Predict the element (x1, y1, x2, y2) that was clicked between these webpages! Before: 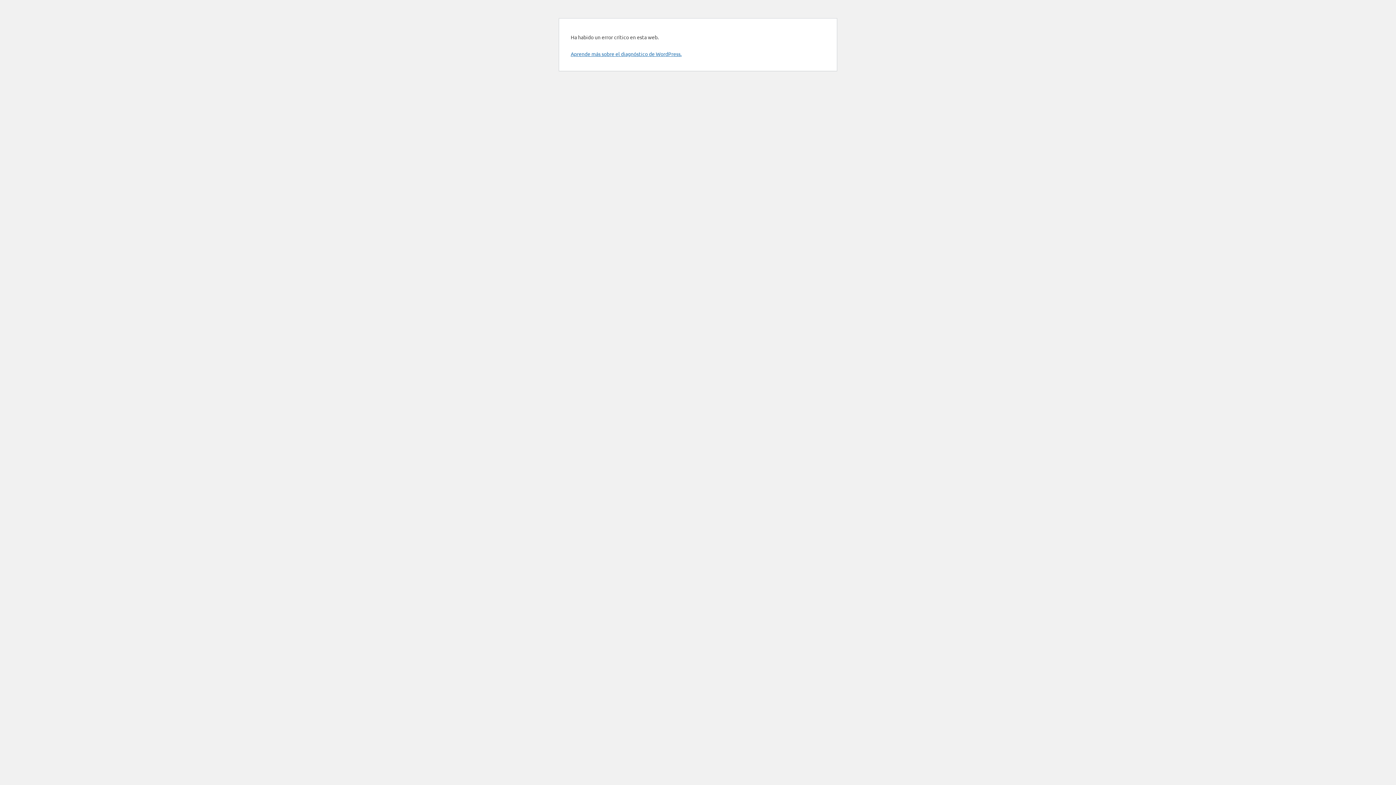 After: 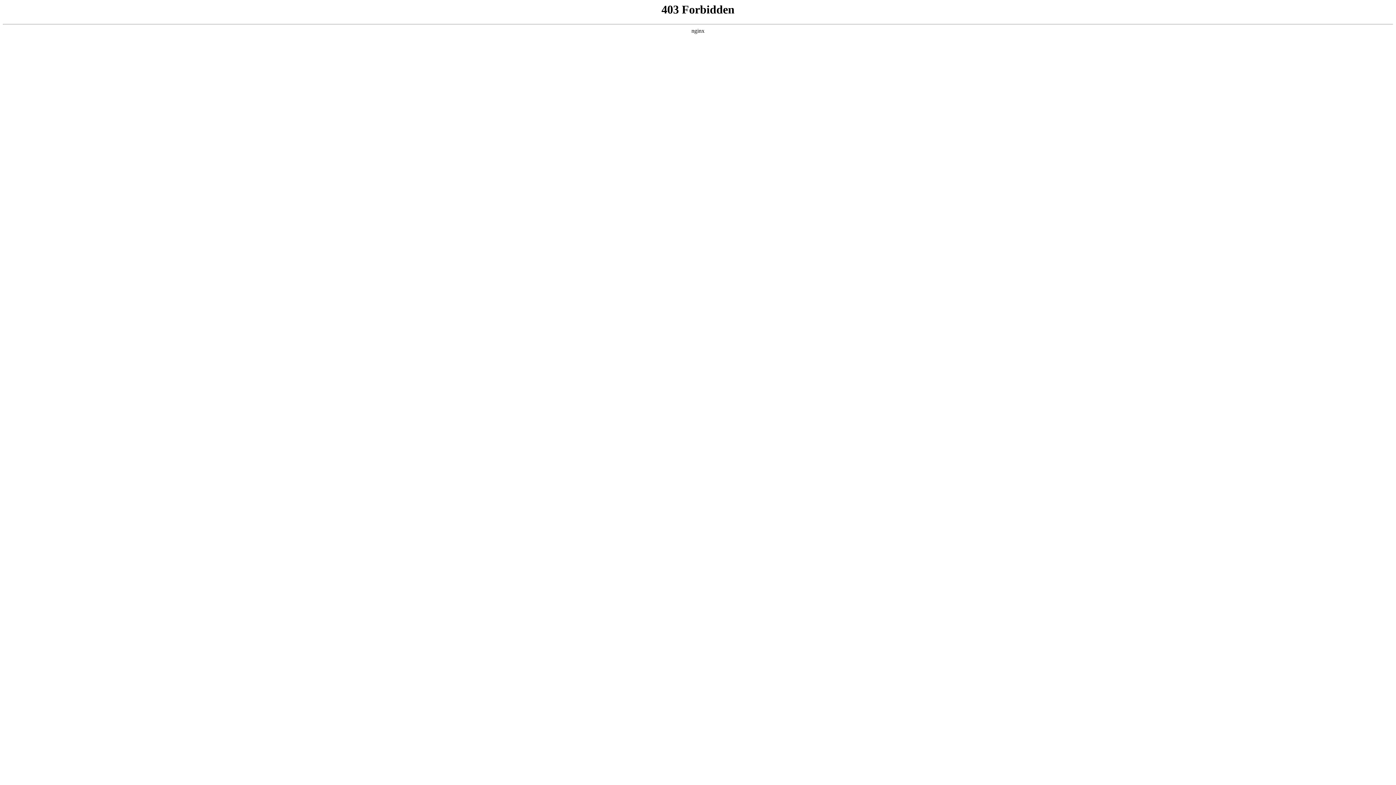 Action: bbox: (570, 50, 681, 57) label: Aprende más sobre el diagnóstico de WordPress.